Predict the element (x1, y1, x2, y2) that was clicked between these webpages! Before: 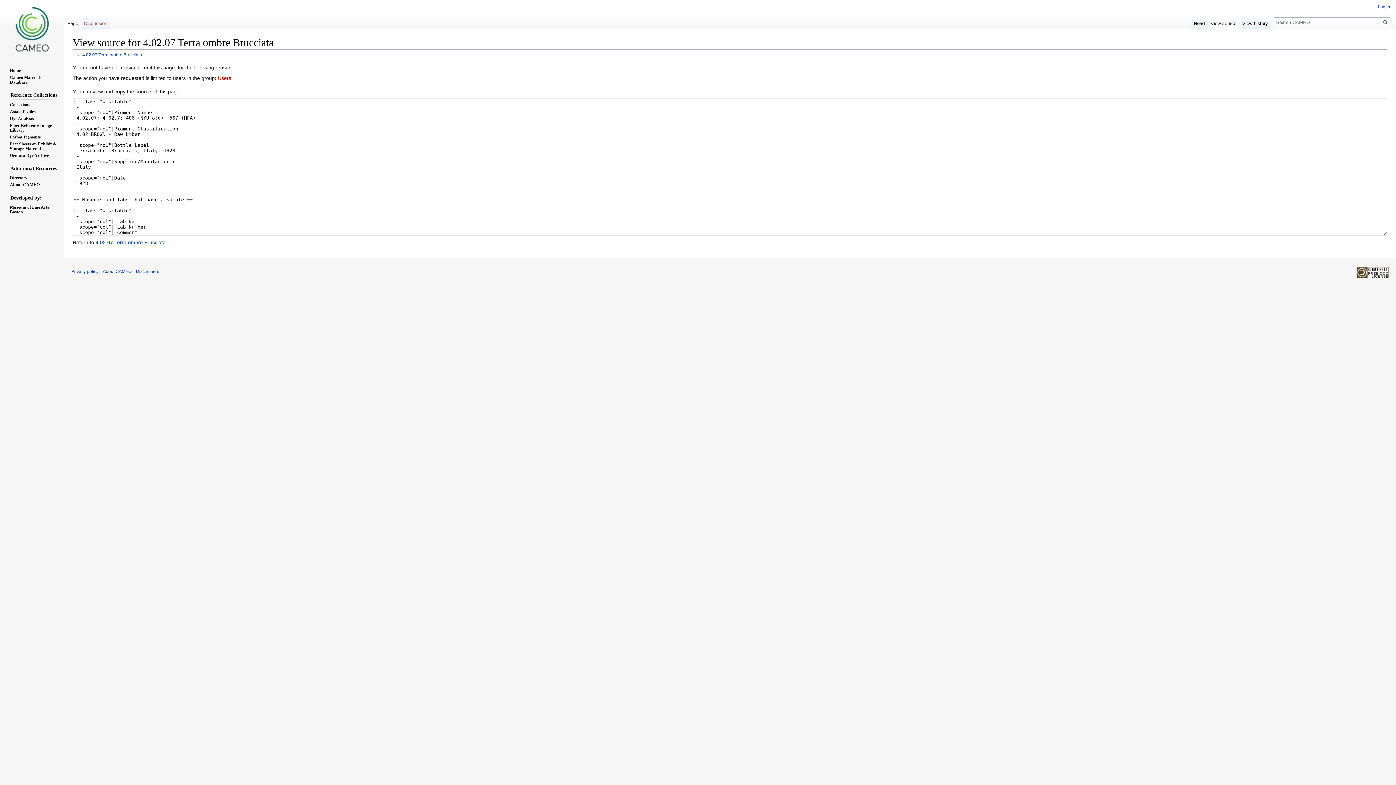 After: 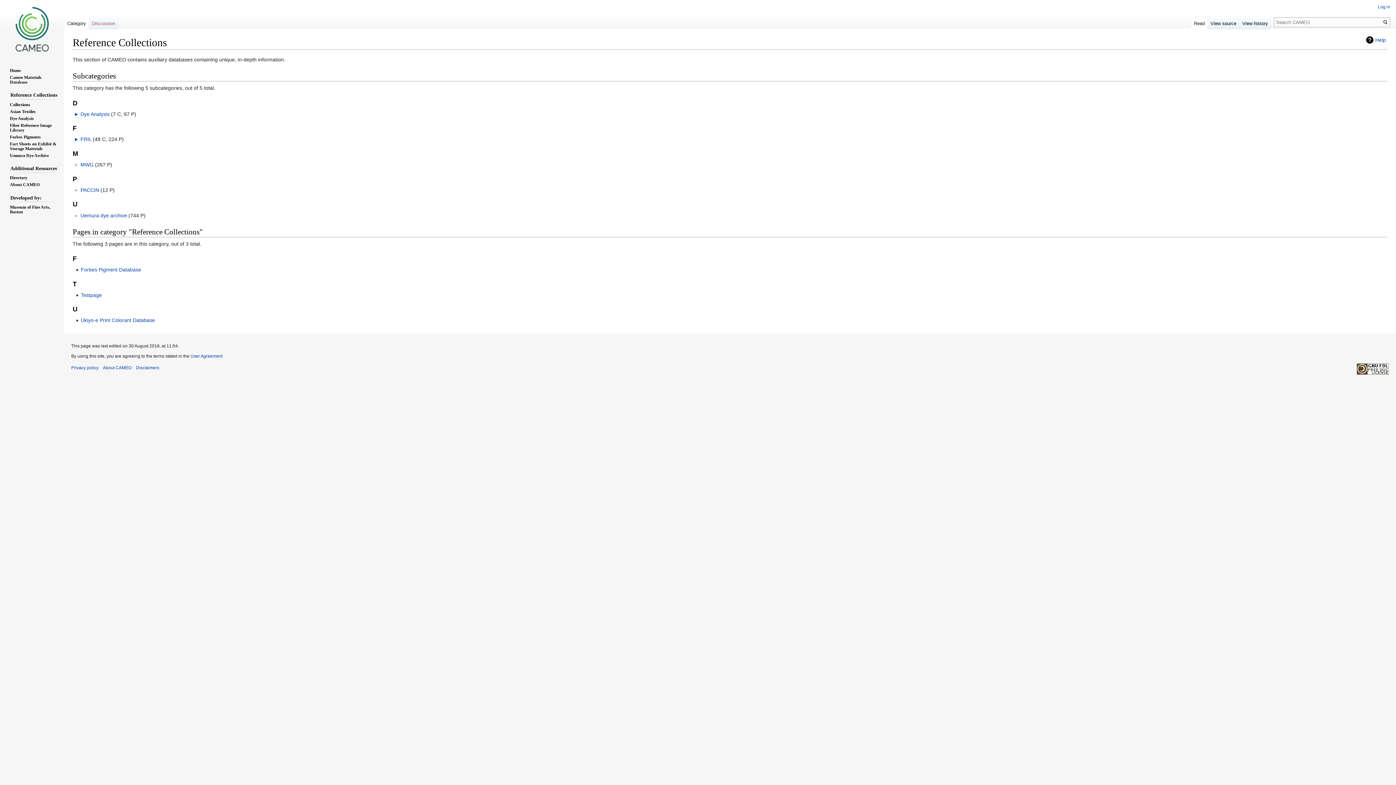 Action: bbox: (9, 102, 30, 107) label: Collections